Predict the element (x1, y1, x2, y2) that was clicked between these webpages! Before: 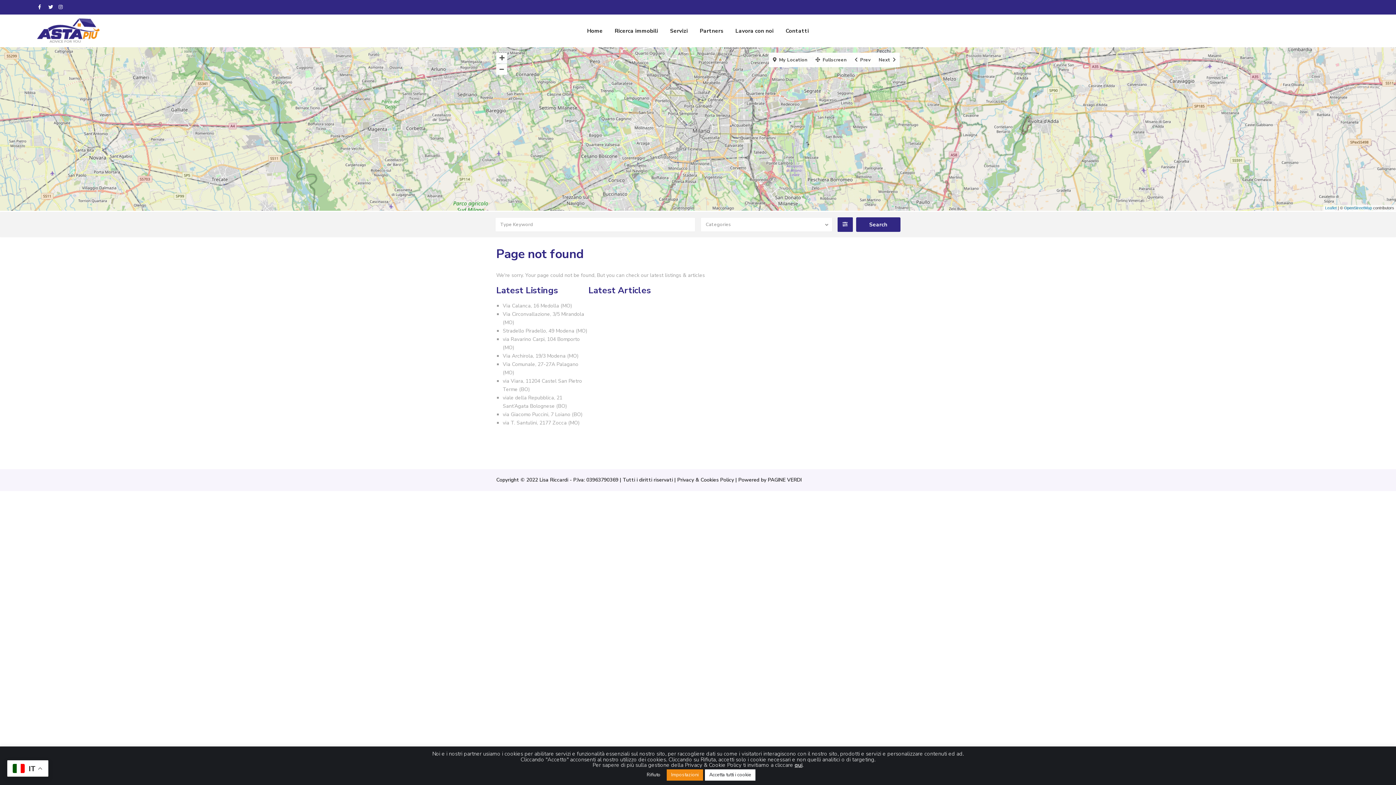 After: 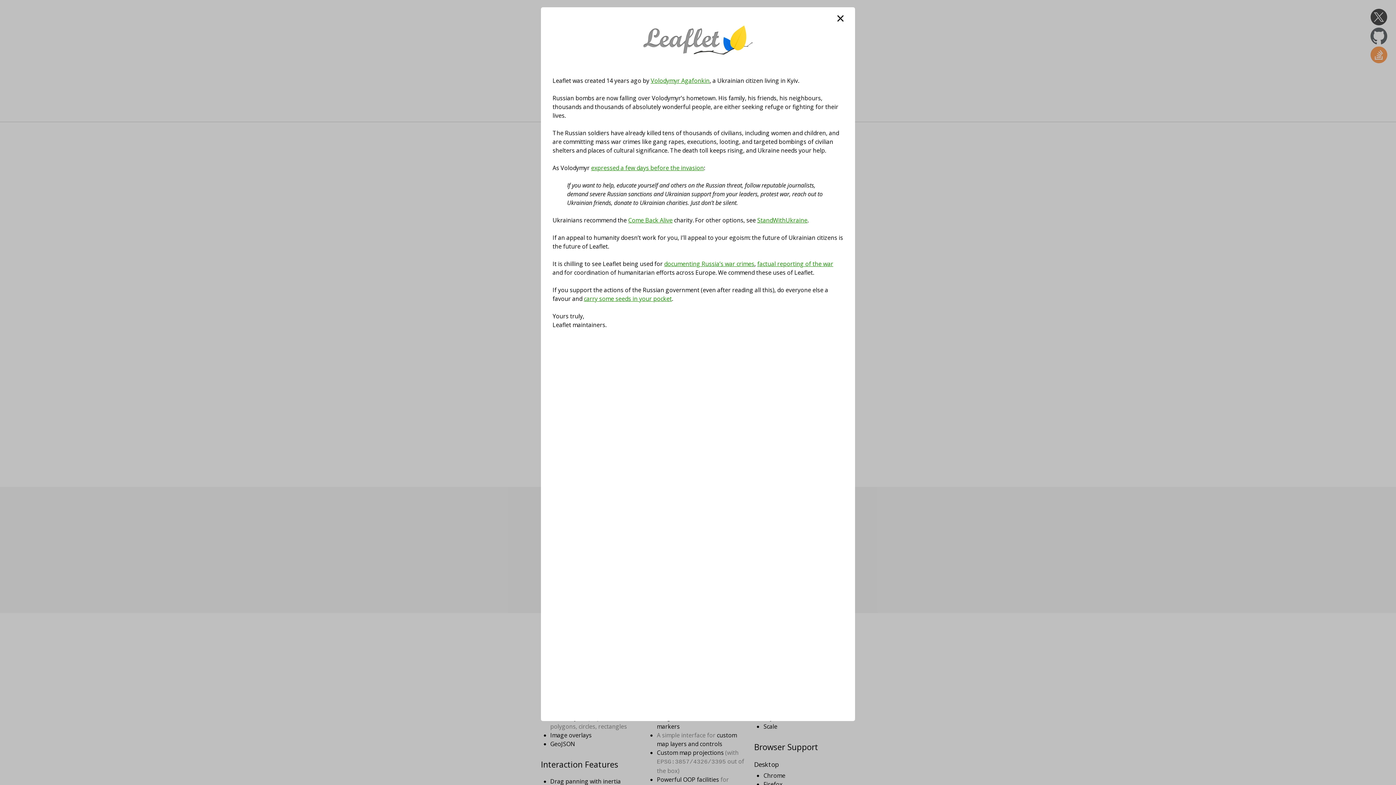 Action: label: Leaflet bbox: (1325, 205, 1337, 210)